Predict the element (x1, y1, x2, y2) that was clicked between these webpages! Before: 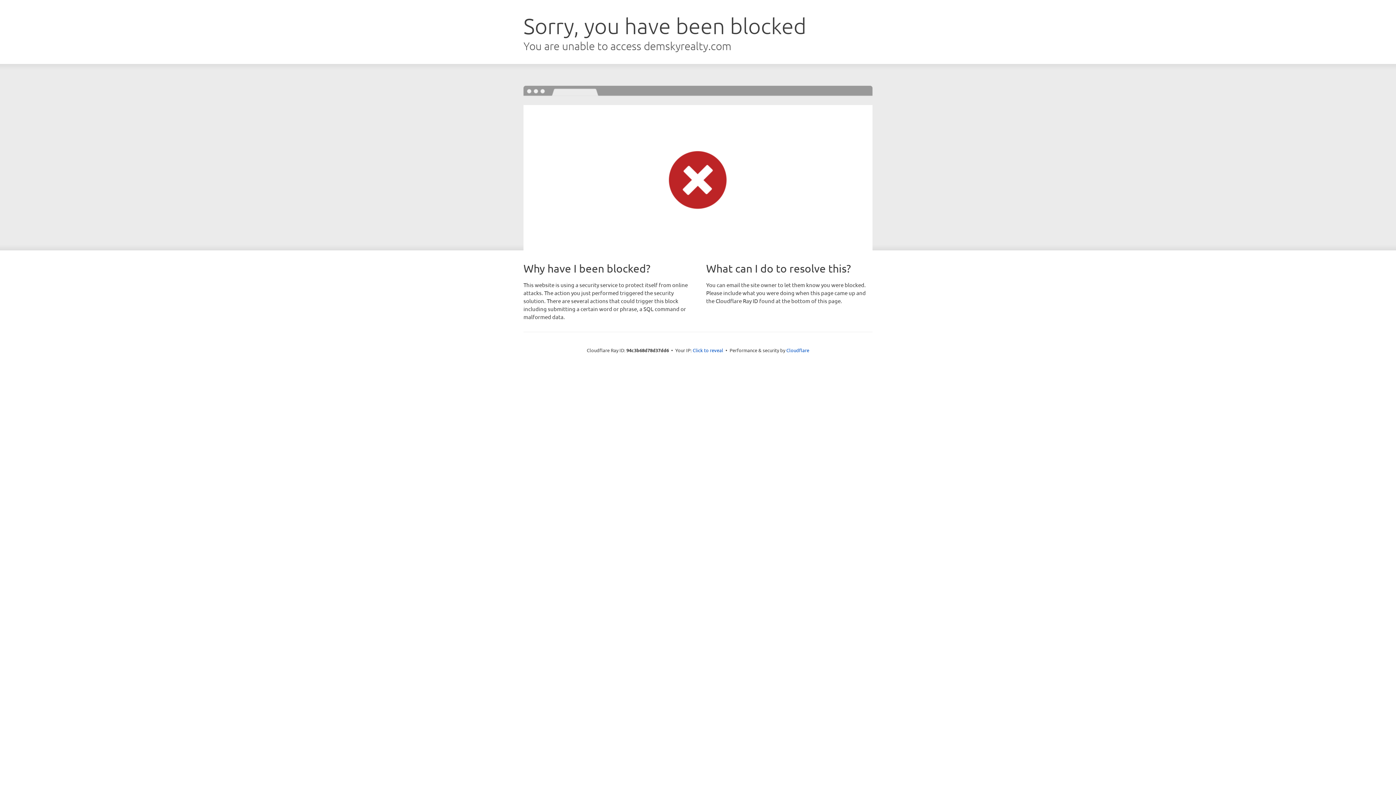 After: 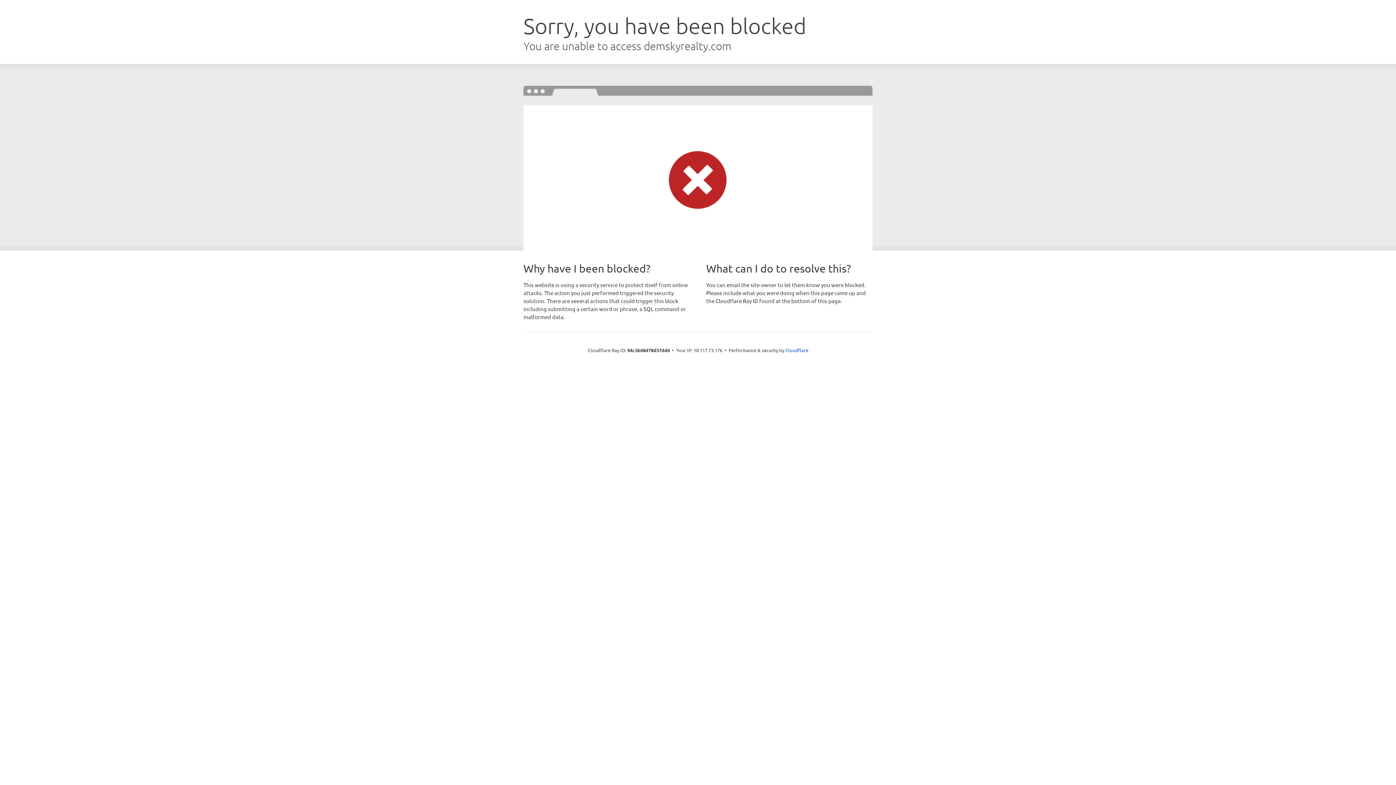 Action: bbox: (692, 346, 723, 353) label: Click to reveal